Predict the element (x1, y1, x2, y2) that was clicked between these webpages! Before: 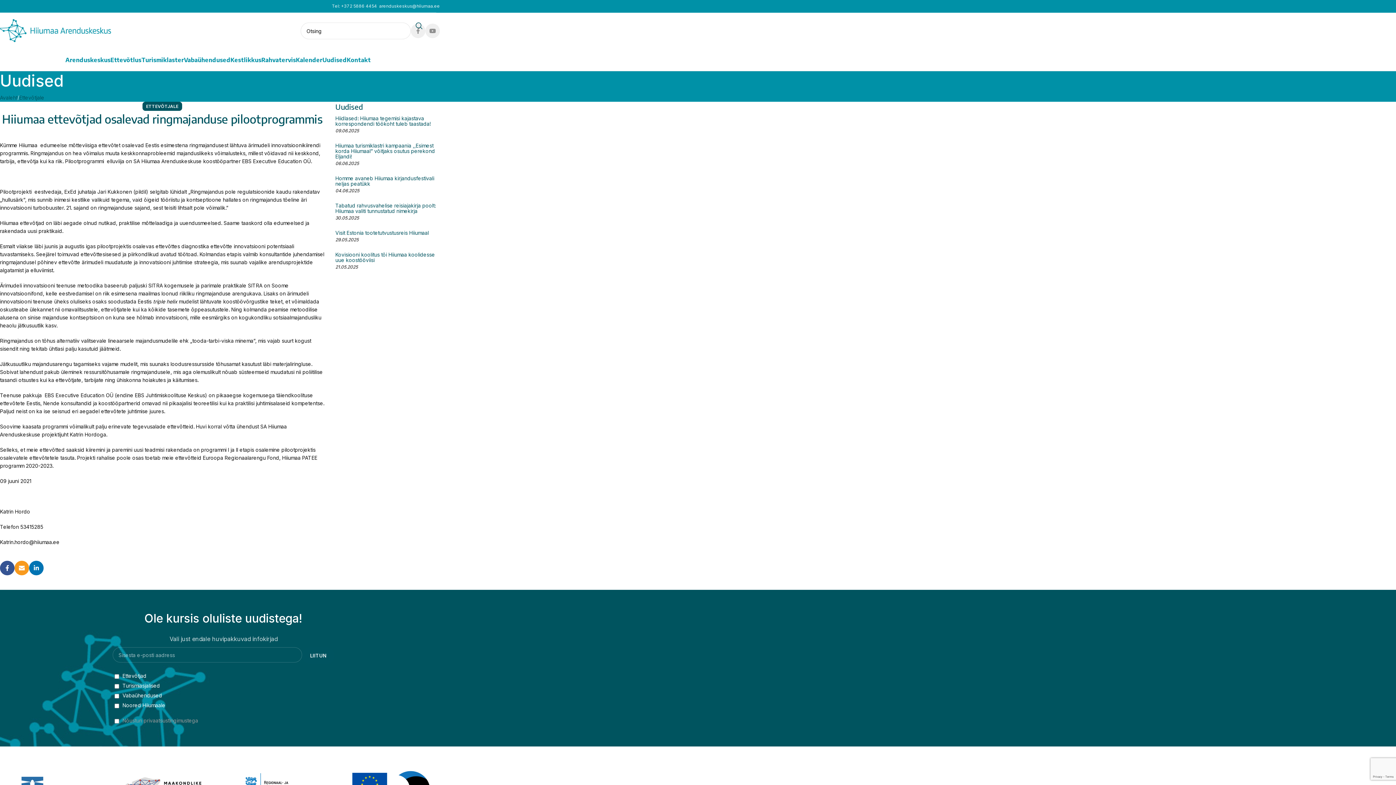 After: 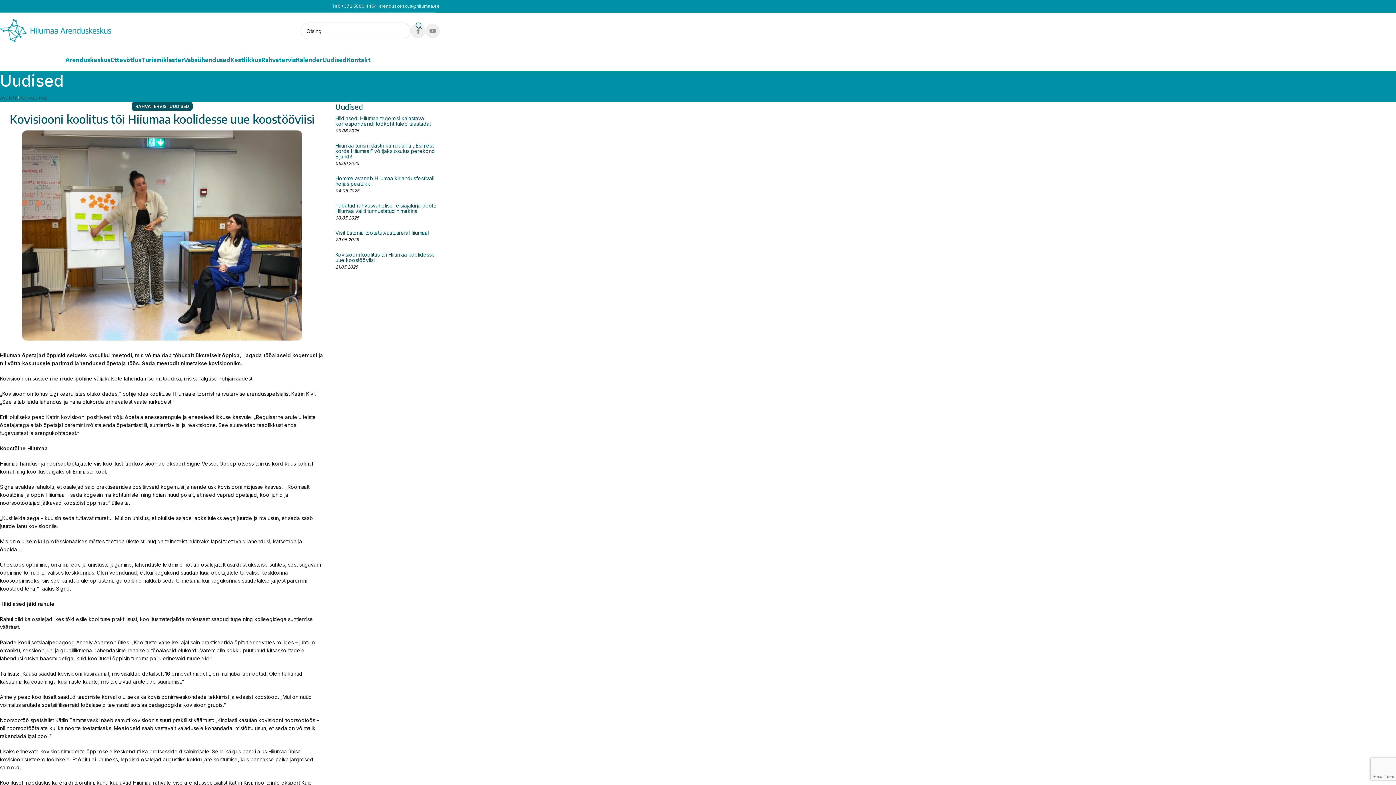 Action: bbox: (335, 251, 435, 263) label: Kovisiooni koolitus tõi Hiiumaa koolidesse uue koostööviisi